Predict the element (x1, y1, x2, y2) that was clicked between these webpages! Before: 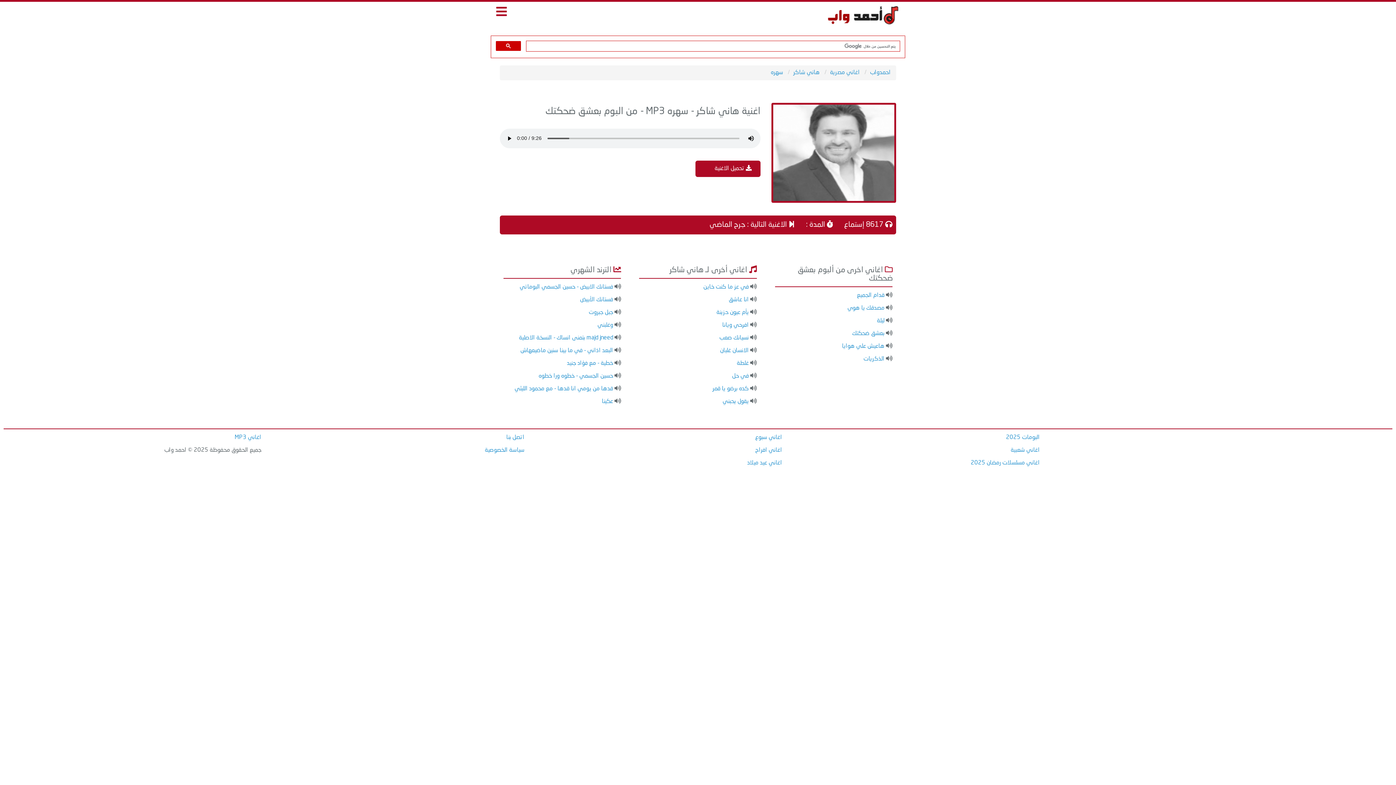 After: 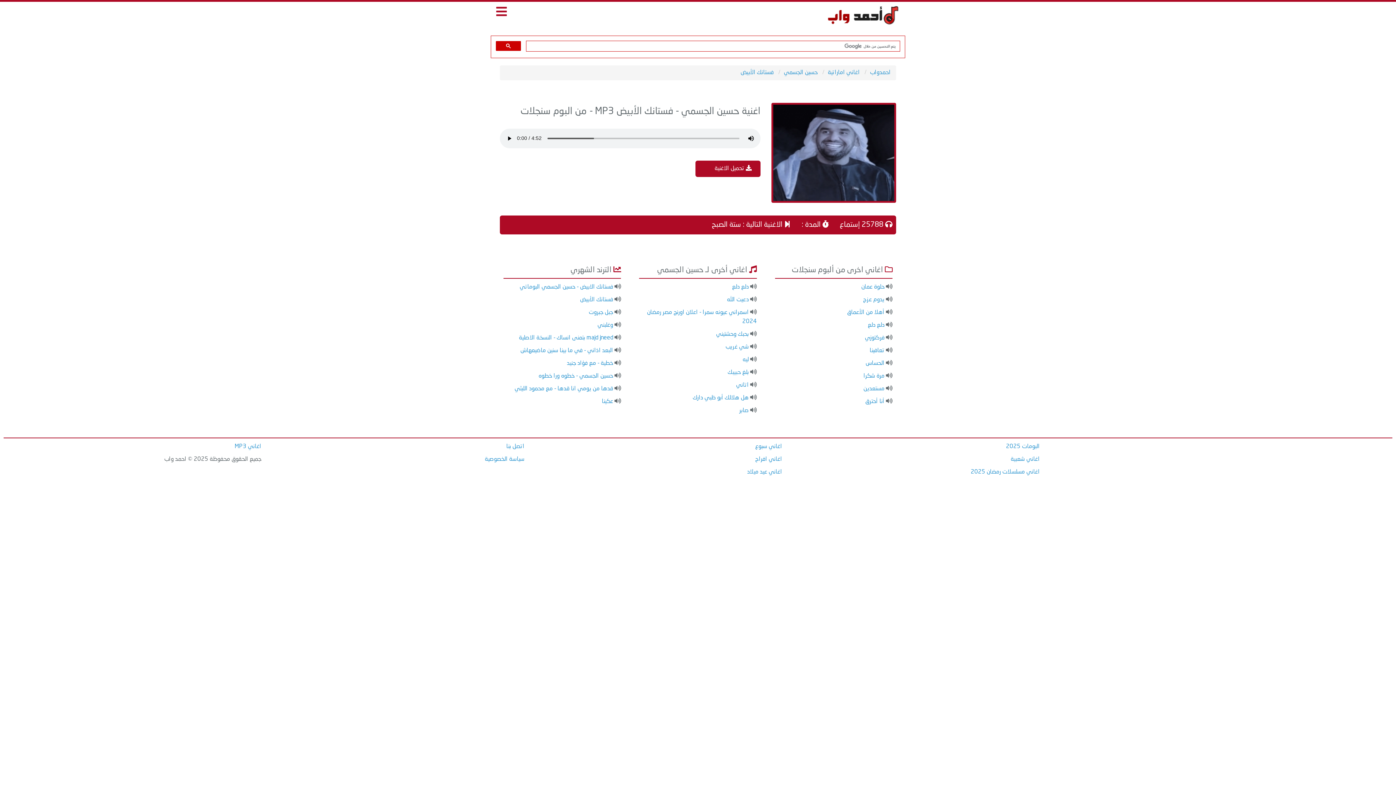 Action: bbox: (580, 296, 613, 302) label: فستانك الأبيض